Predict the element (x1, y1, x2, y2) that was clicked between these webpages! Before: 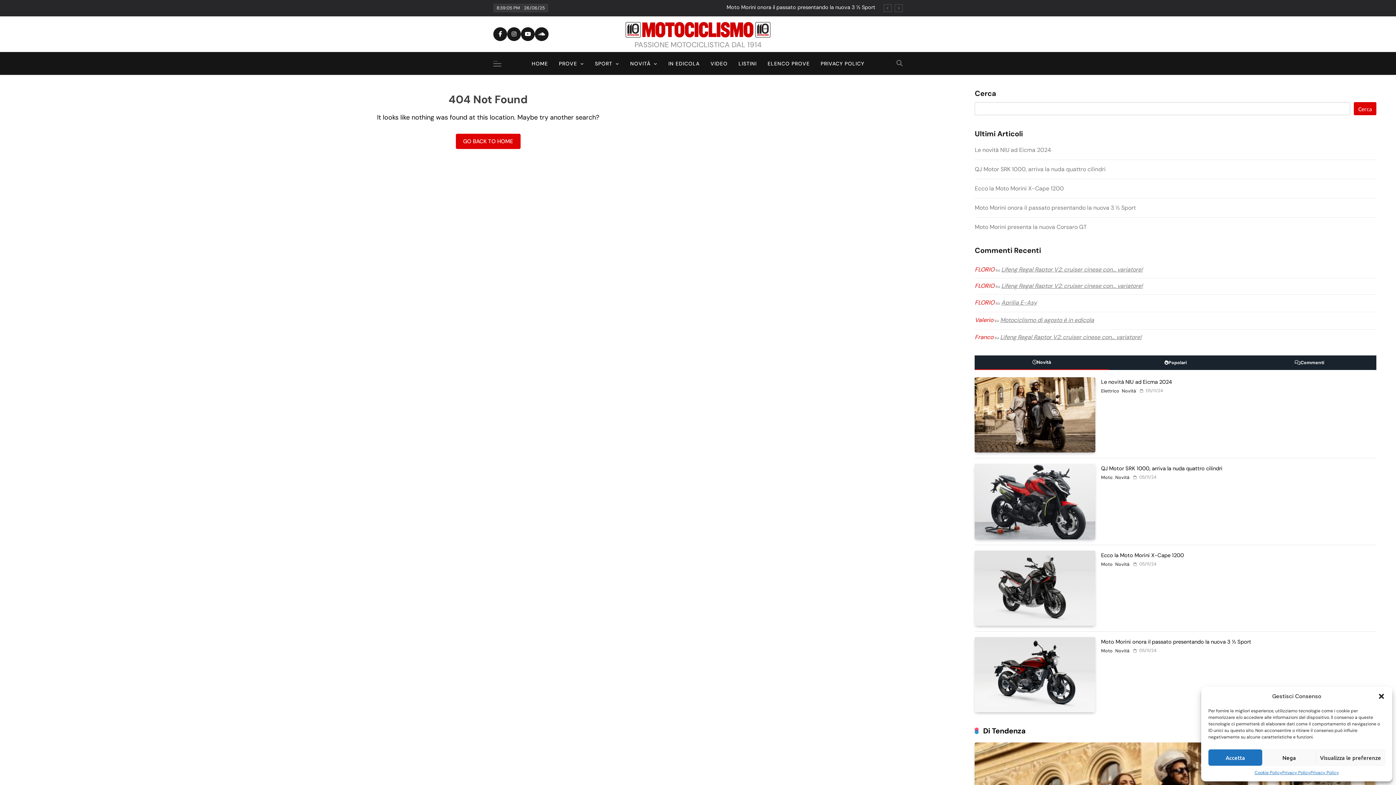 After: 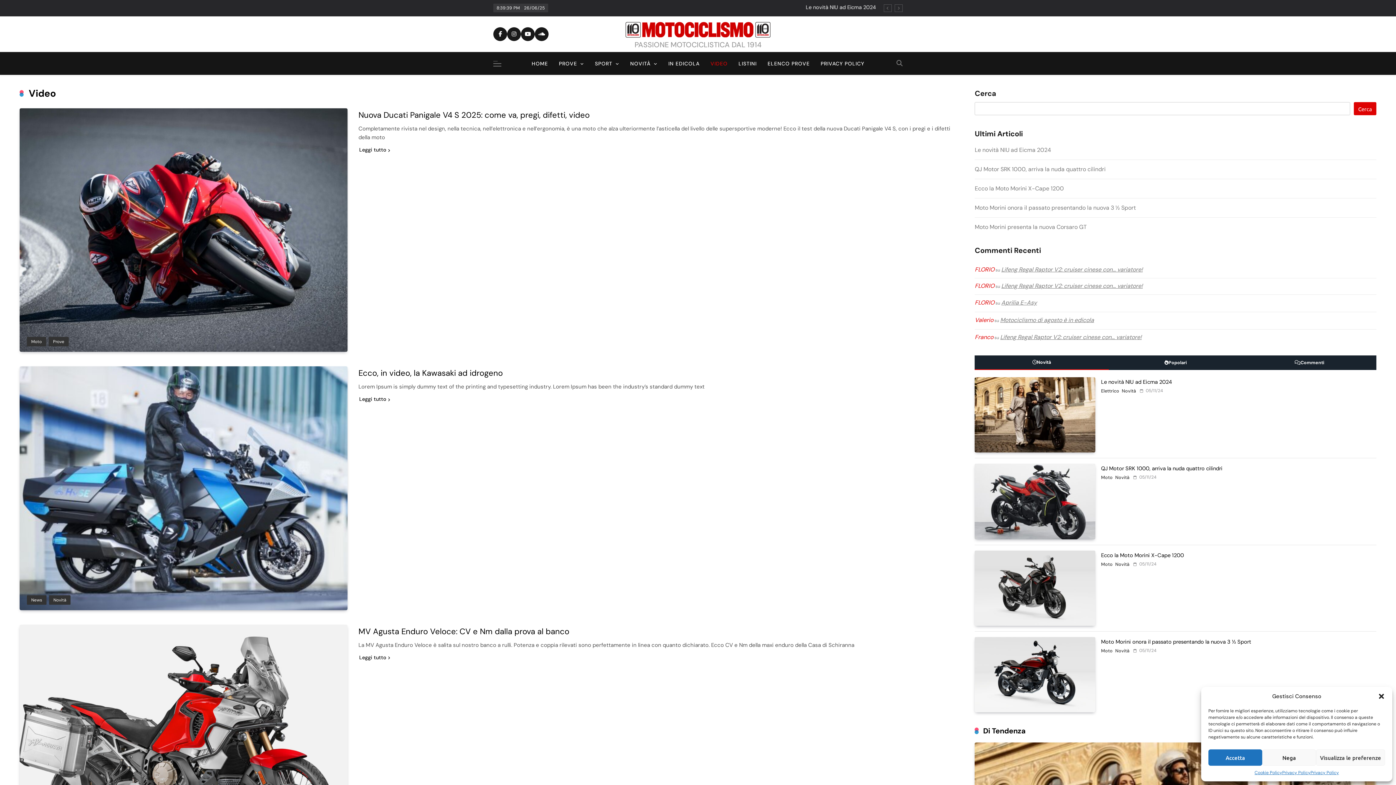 Action: bbox: (705, 52, 733, 75) label: VIDEO